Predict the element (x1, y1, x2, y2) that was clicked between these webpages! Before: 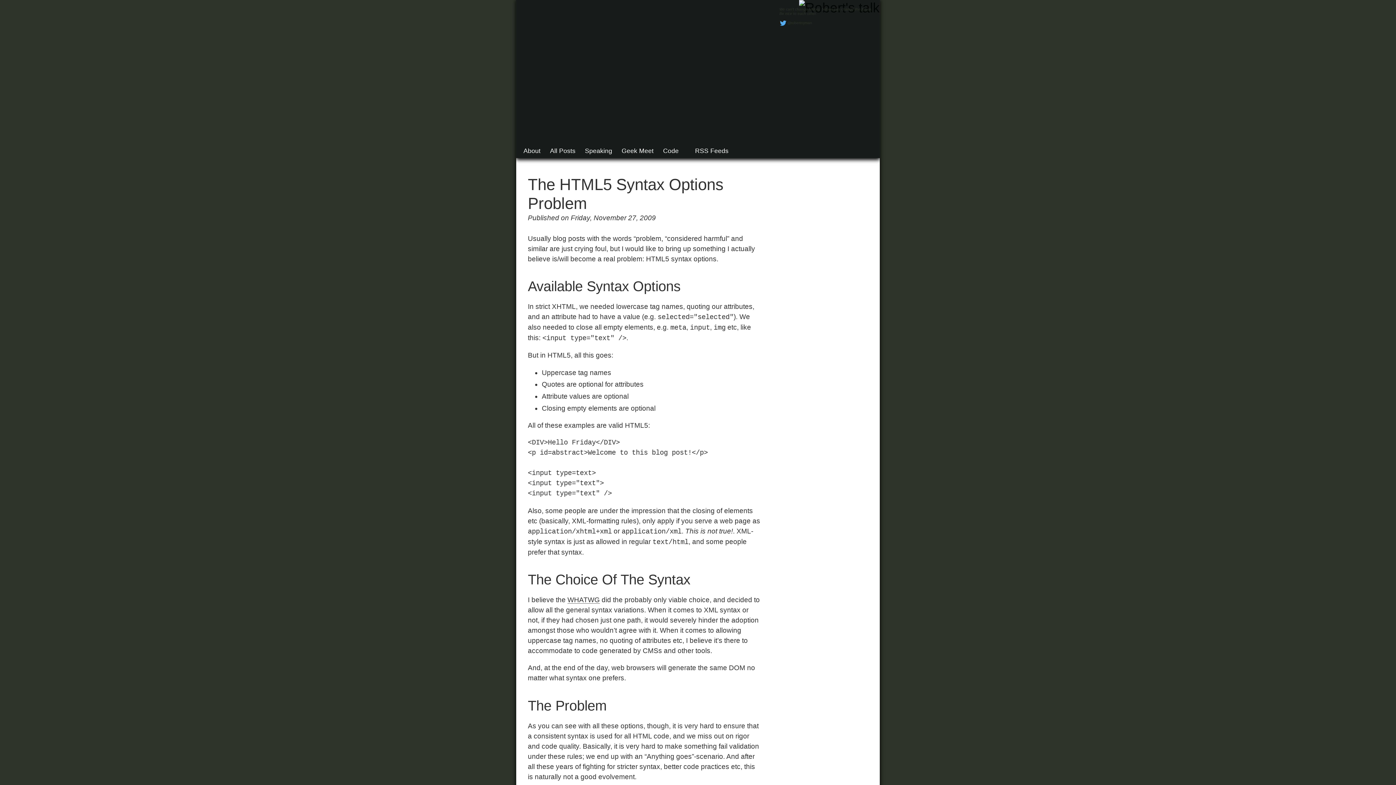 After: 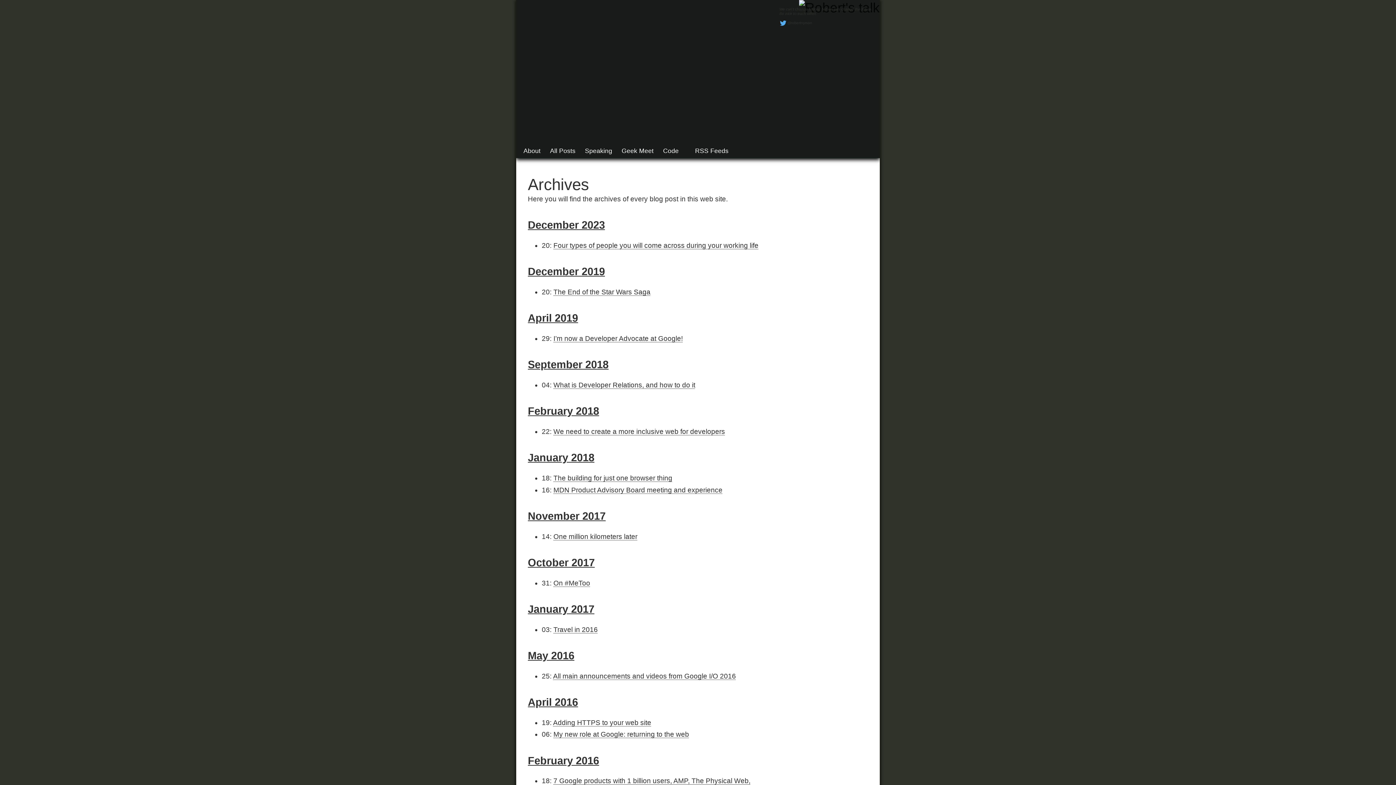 Action: label: All Posts bbox: (548, 145, 577, 157)